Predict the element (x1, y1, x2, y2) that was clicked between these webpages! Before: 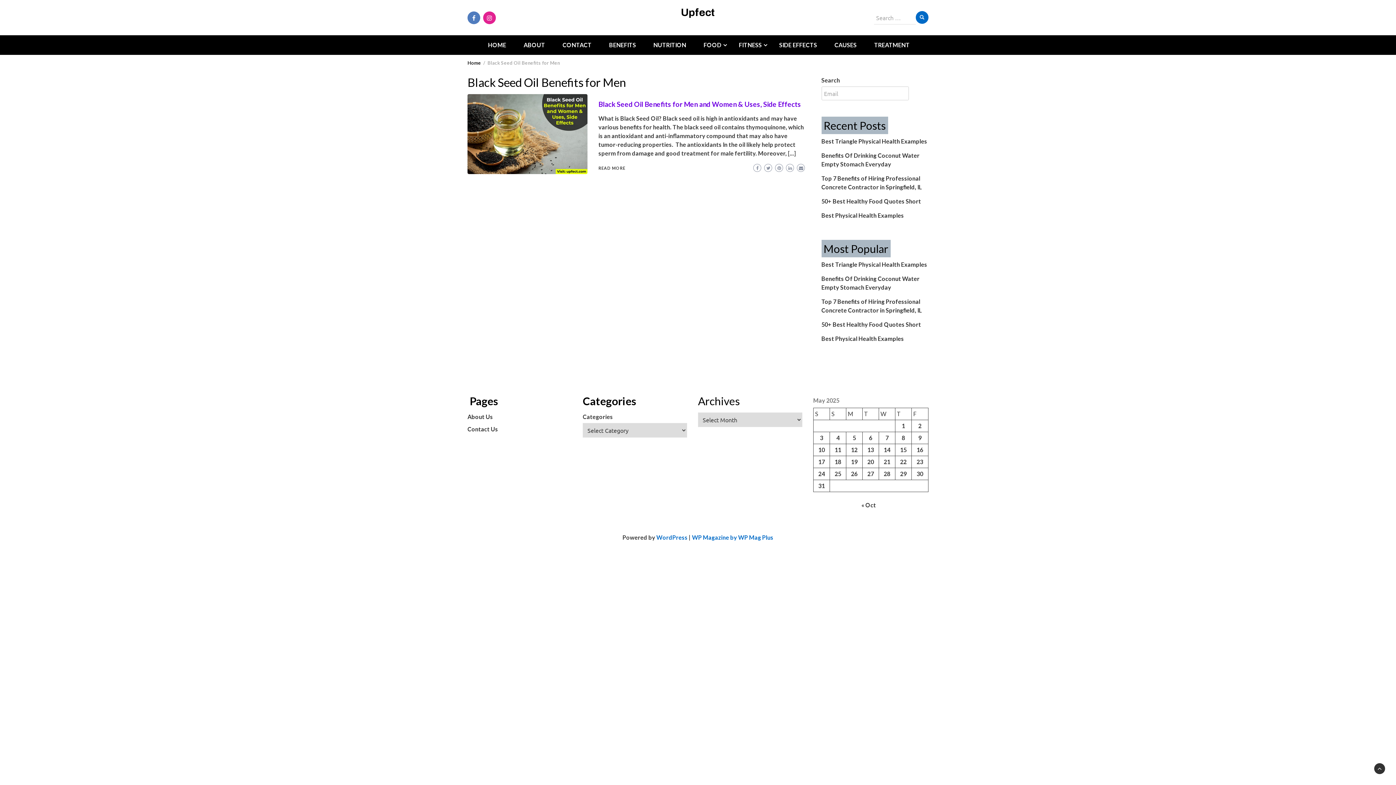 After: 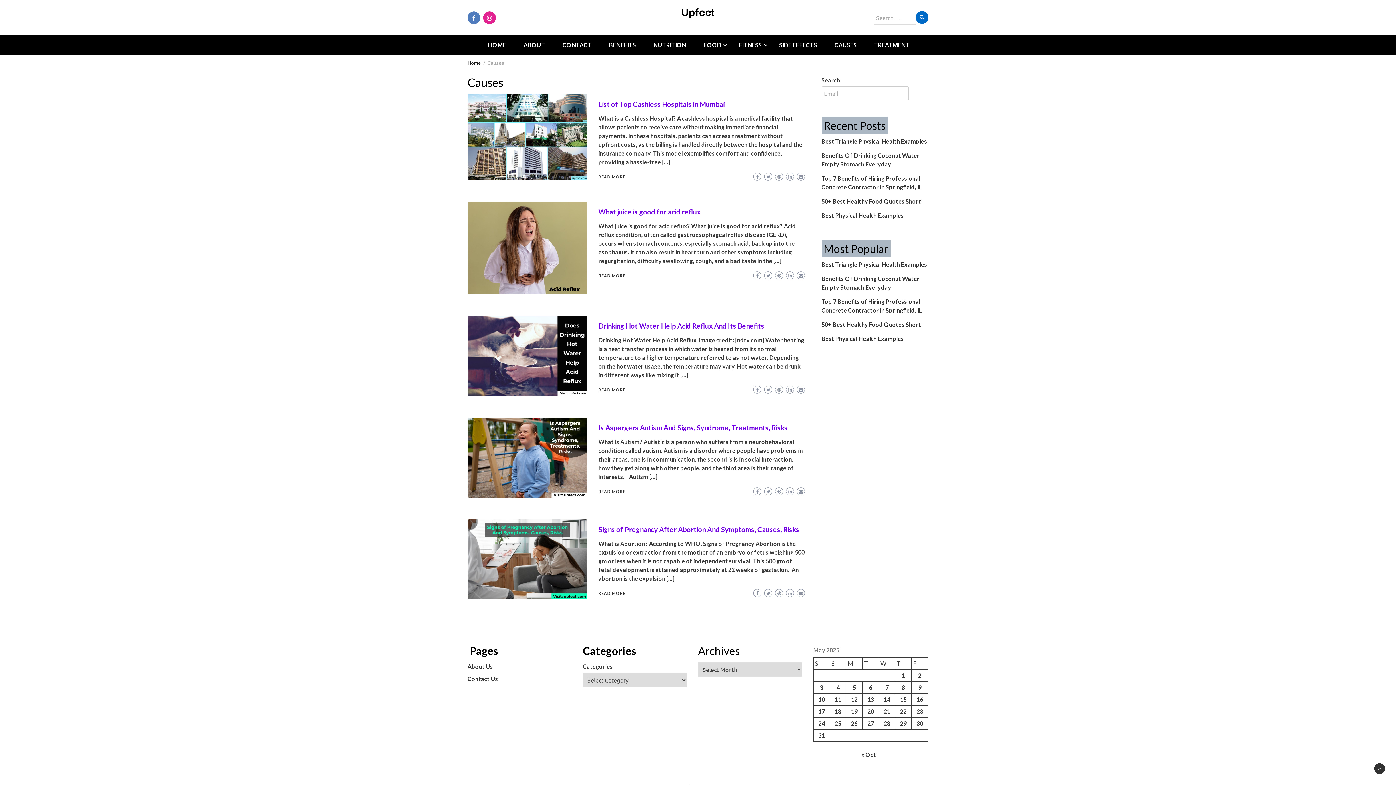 Action: label: CAUSES bbox: (827, 35, 864, 54)